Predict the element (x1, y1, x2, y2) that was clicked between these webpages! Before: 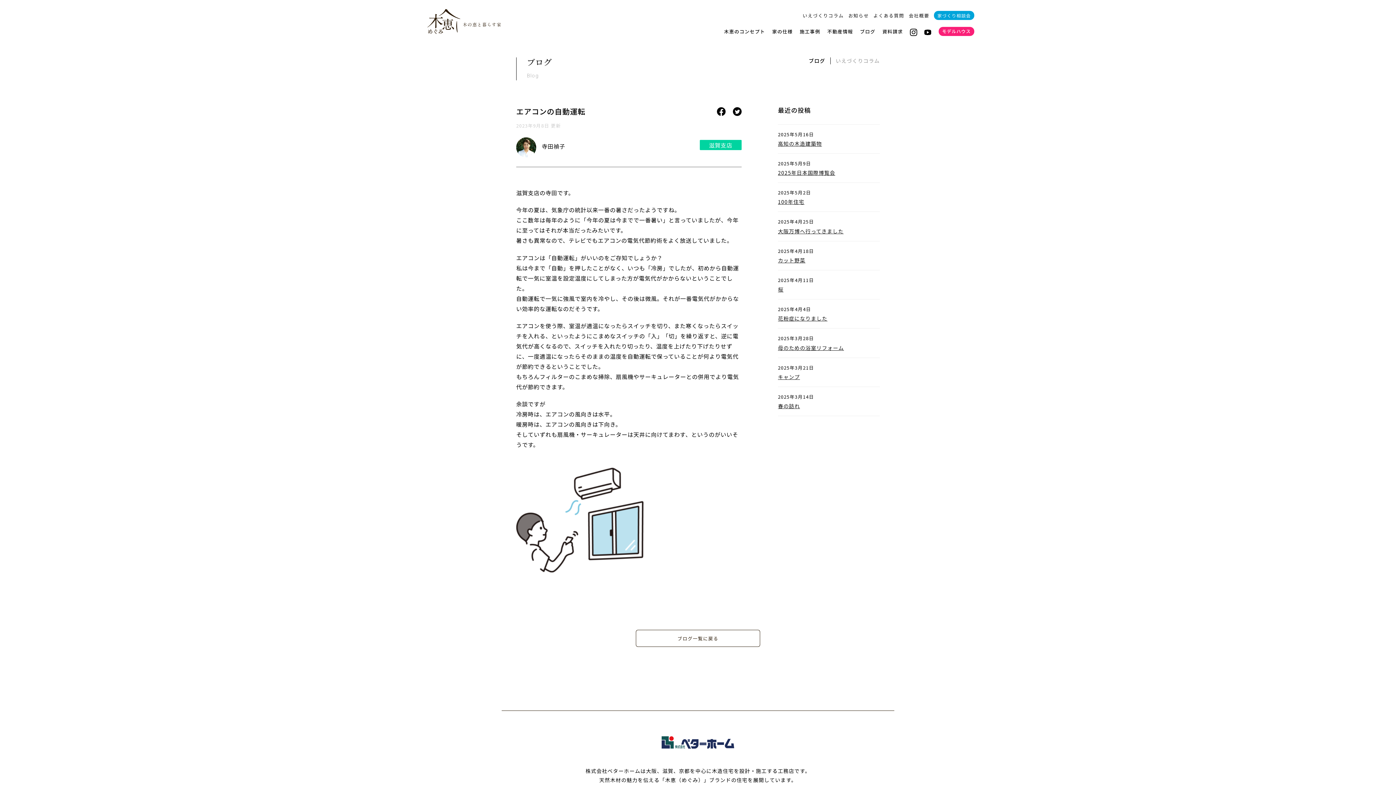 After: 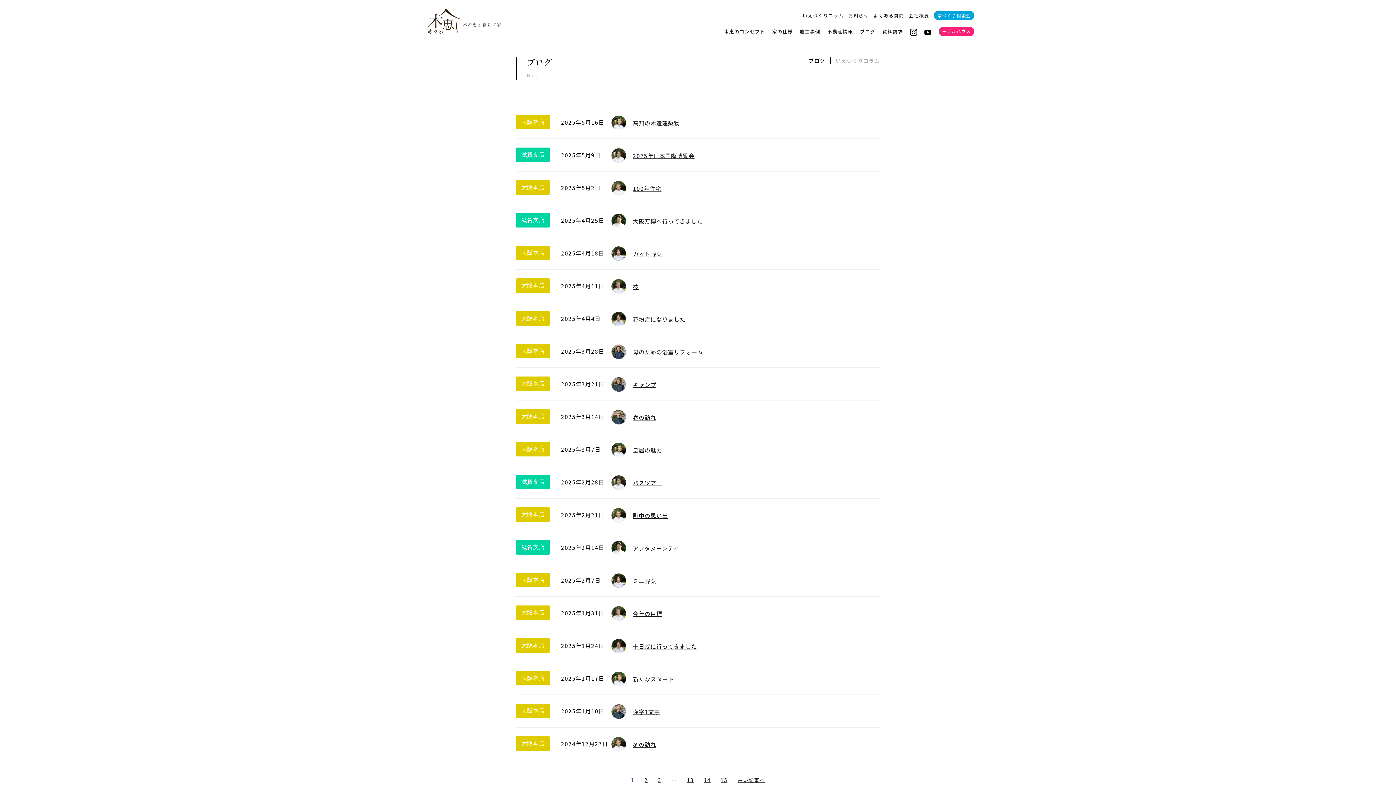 Action: bbox: (808, 57, 828, 65) label: ブログ